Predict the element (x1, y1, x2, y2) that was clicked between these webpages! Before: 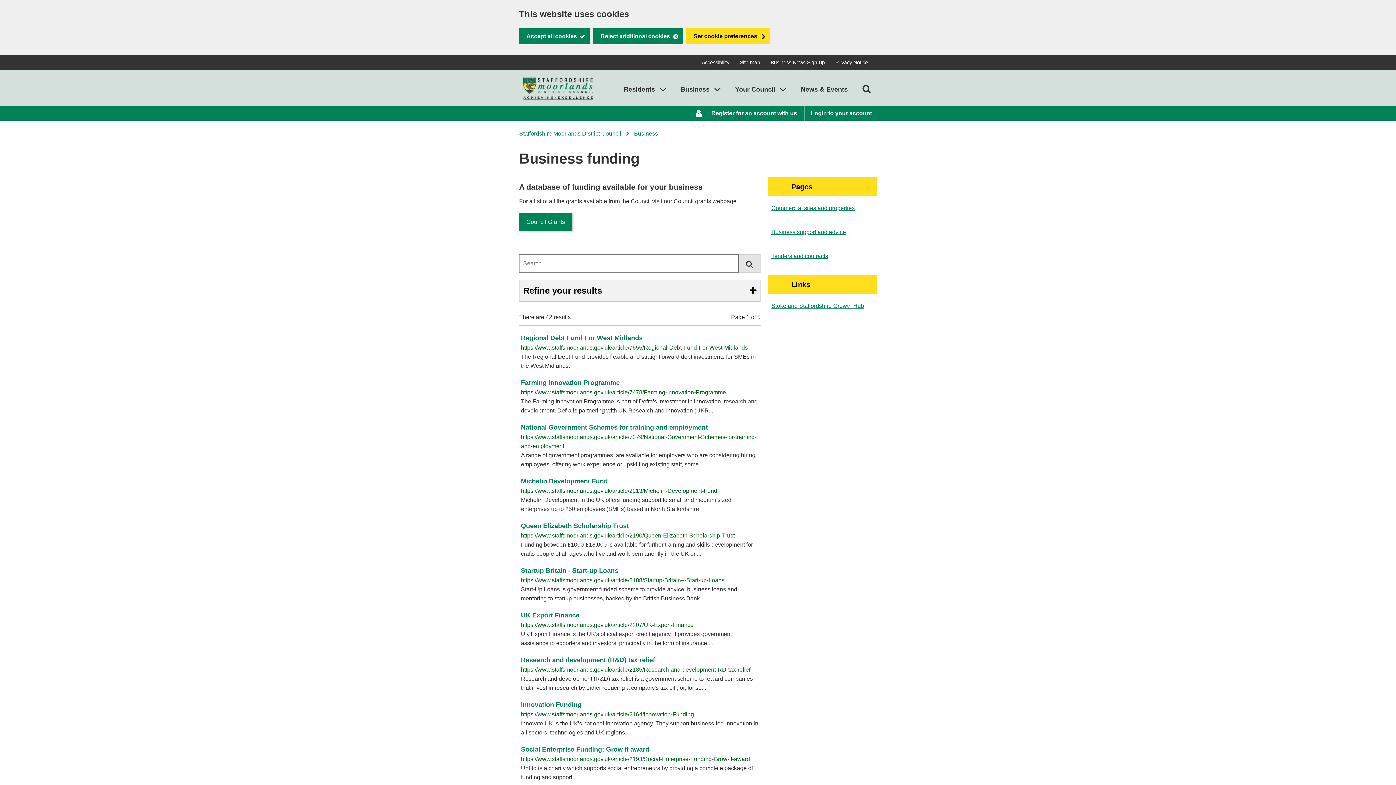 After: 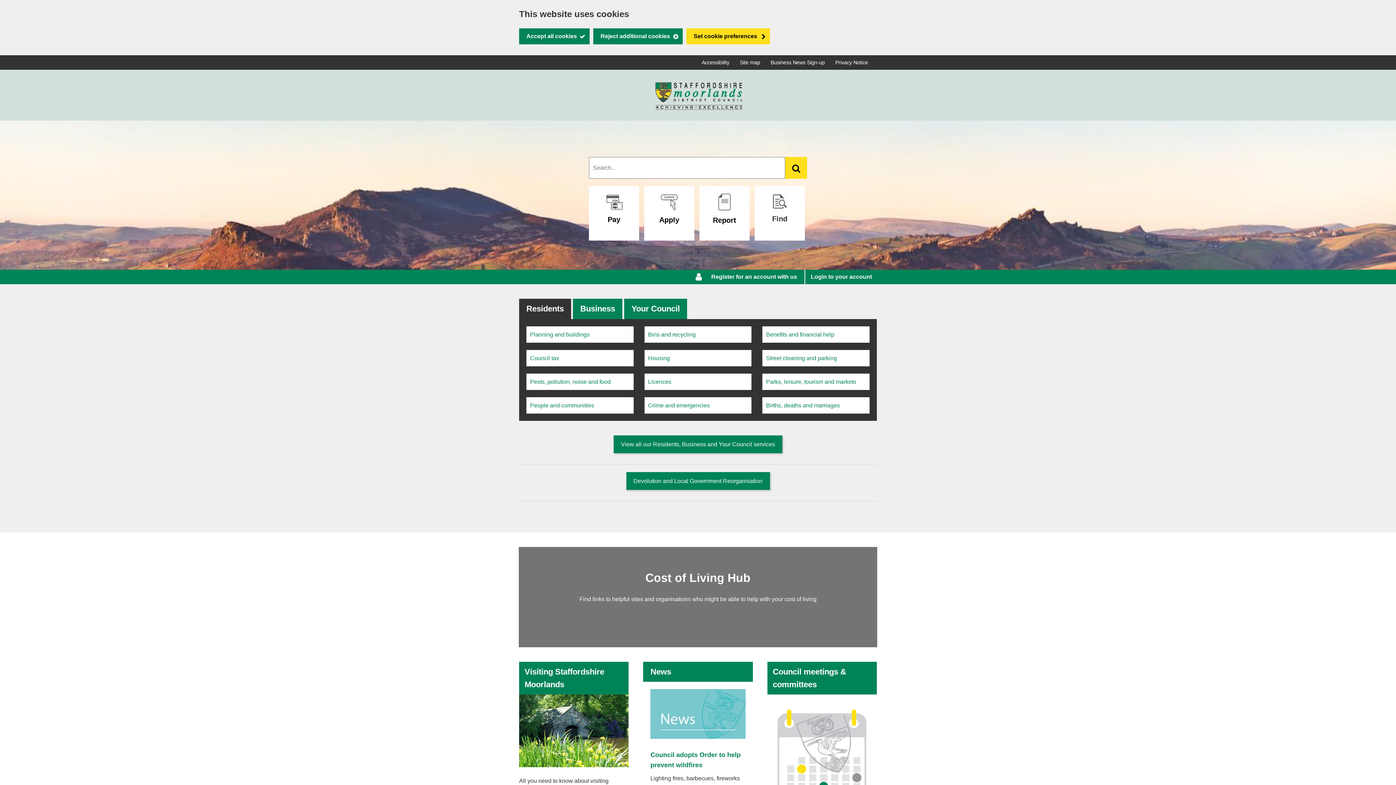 Action: label: Staffordshire Moorlands District Council bbox: (519, 128, 621, 139)